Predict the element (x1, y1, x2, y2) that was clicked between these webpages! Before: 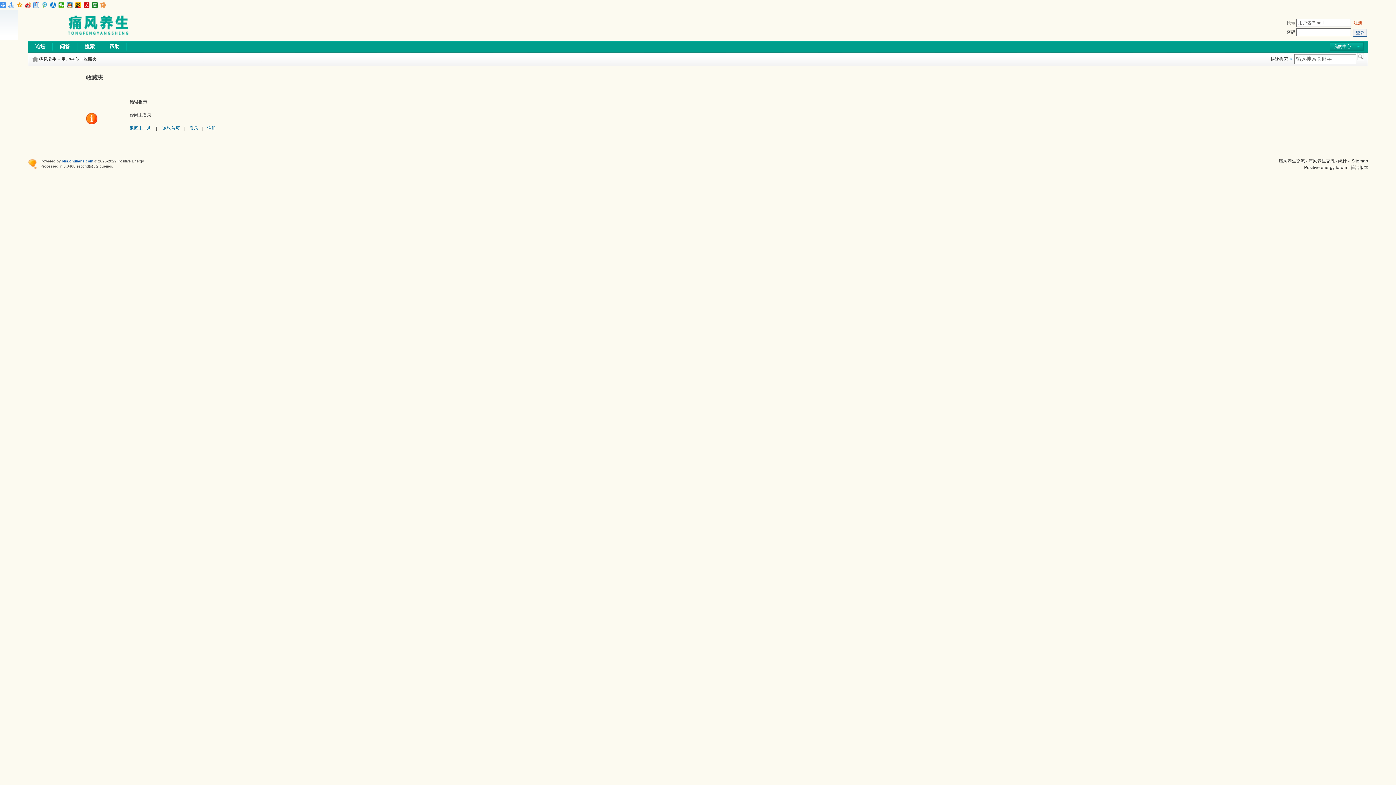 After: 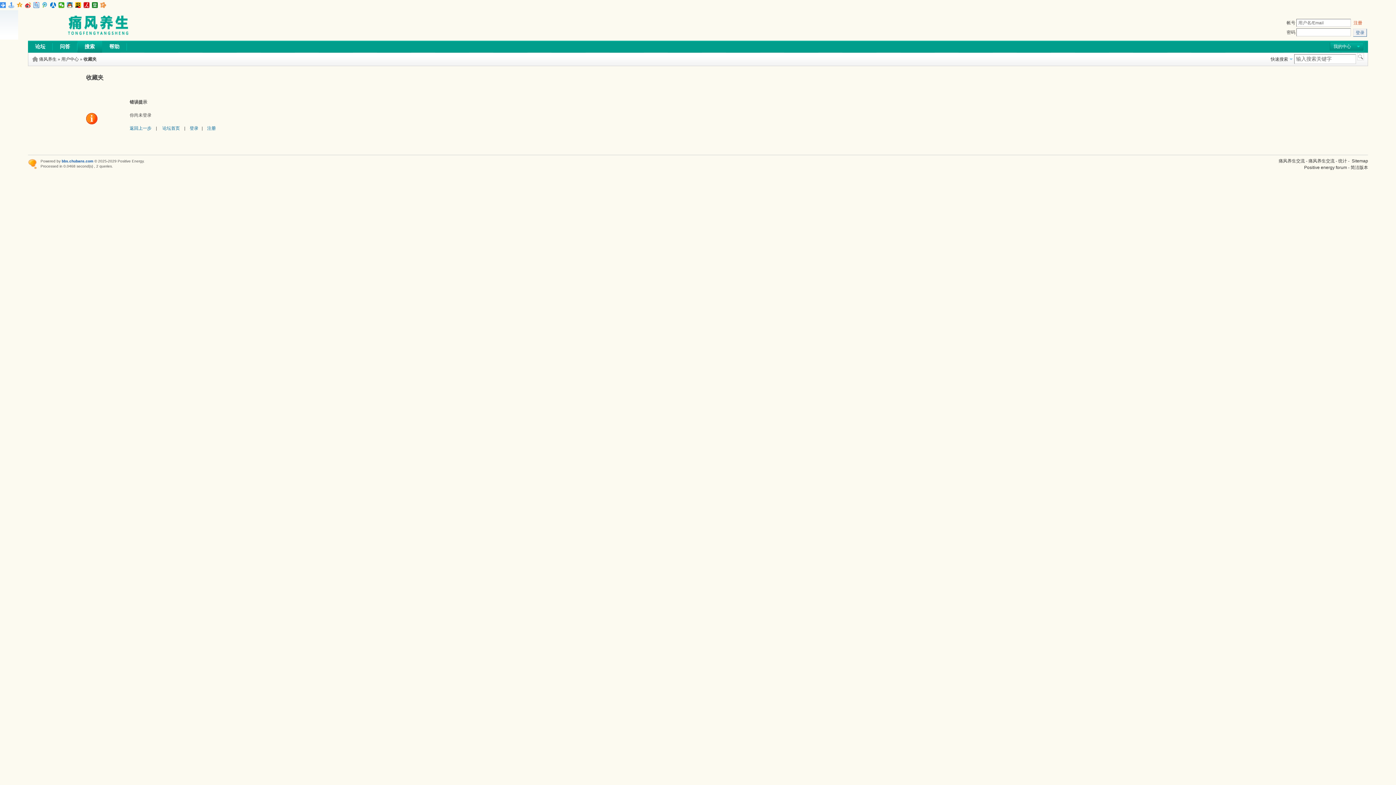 Action: bbox: (77, 40, 102, 52) label: 搜索